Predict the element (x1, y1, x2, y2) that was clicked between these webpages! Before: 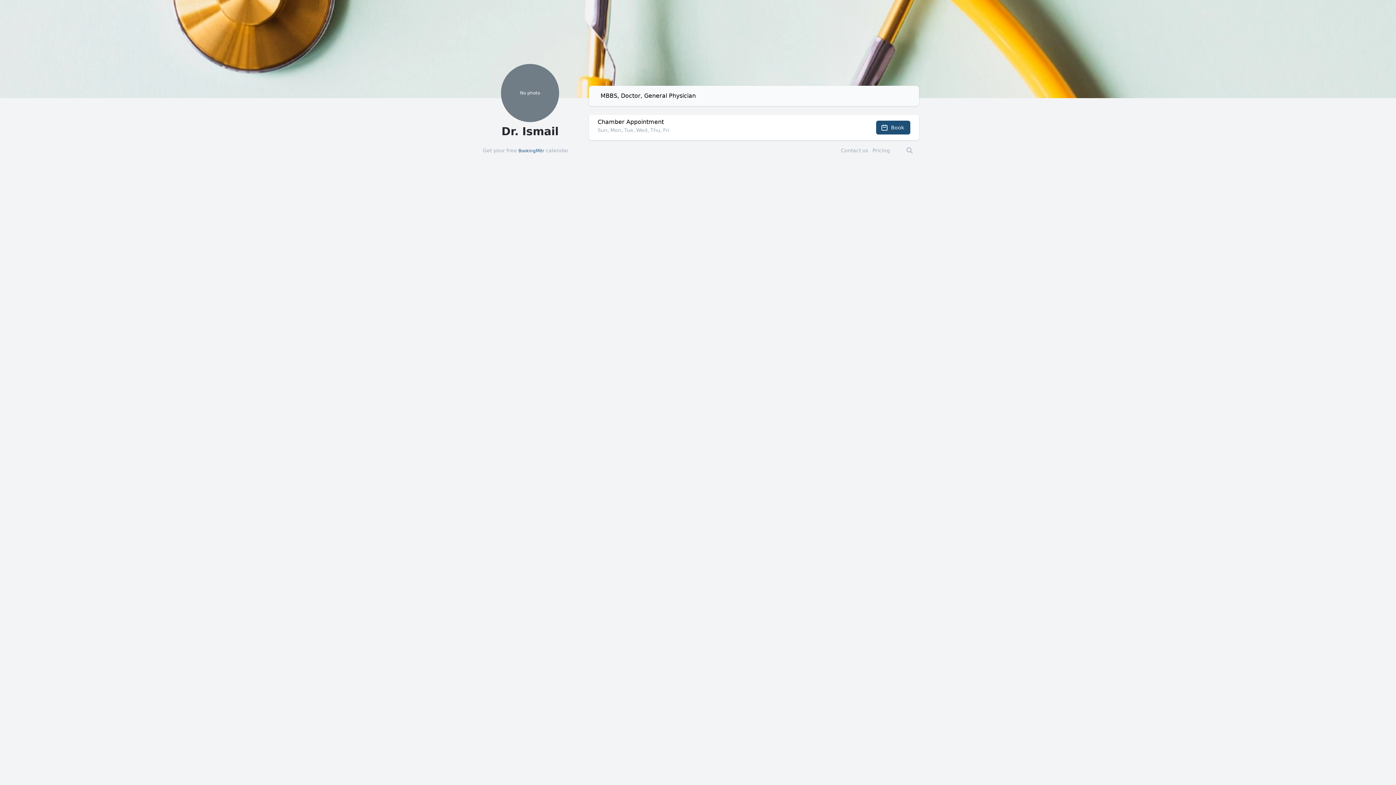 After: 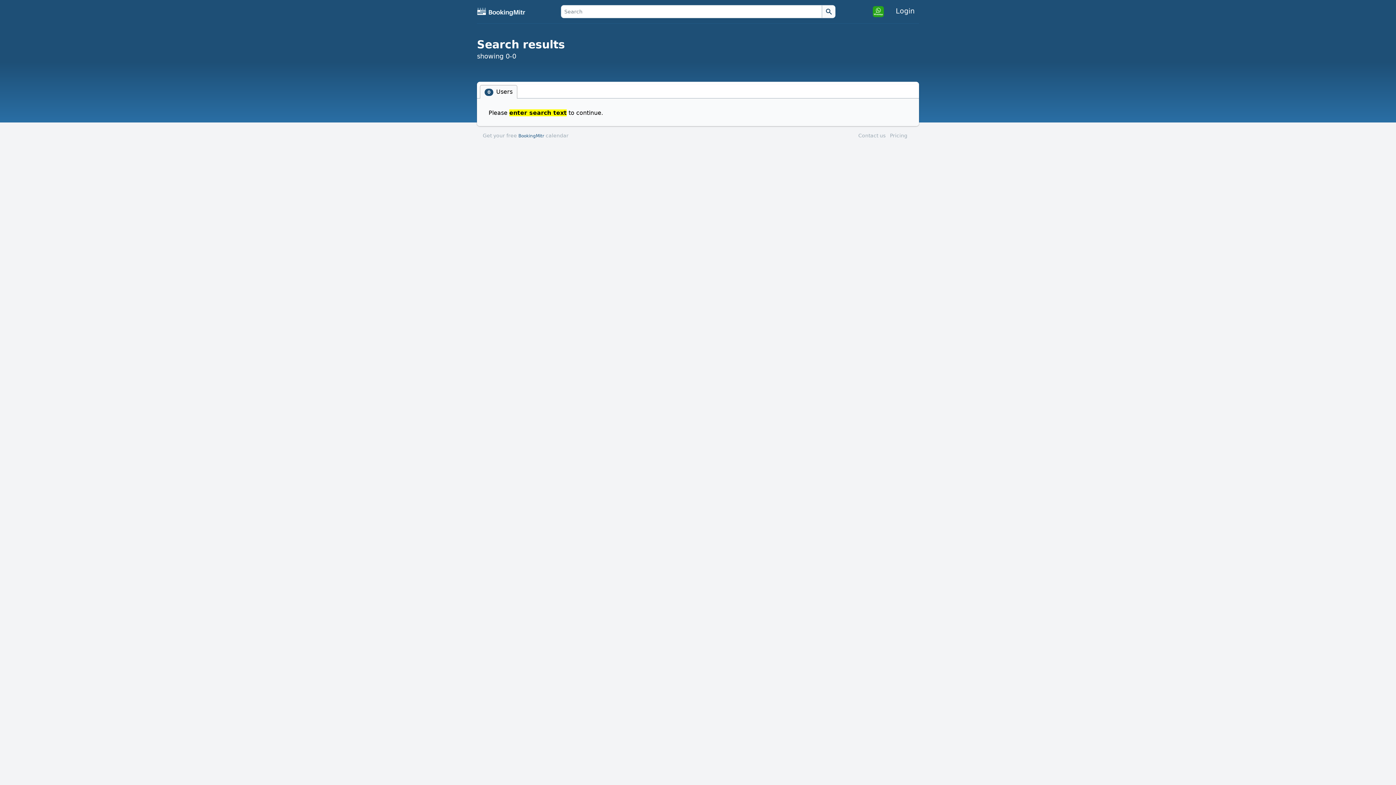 Action: bbox: (906, 146, 913, 154)